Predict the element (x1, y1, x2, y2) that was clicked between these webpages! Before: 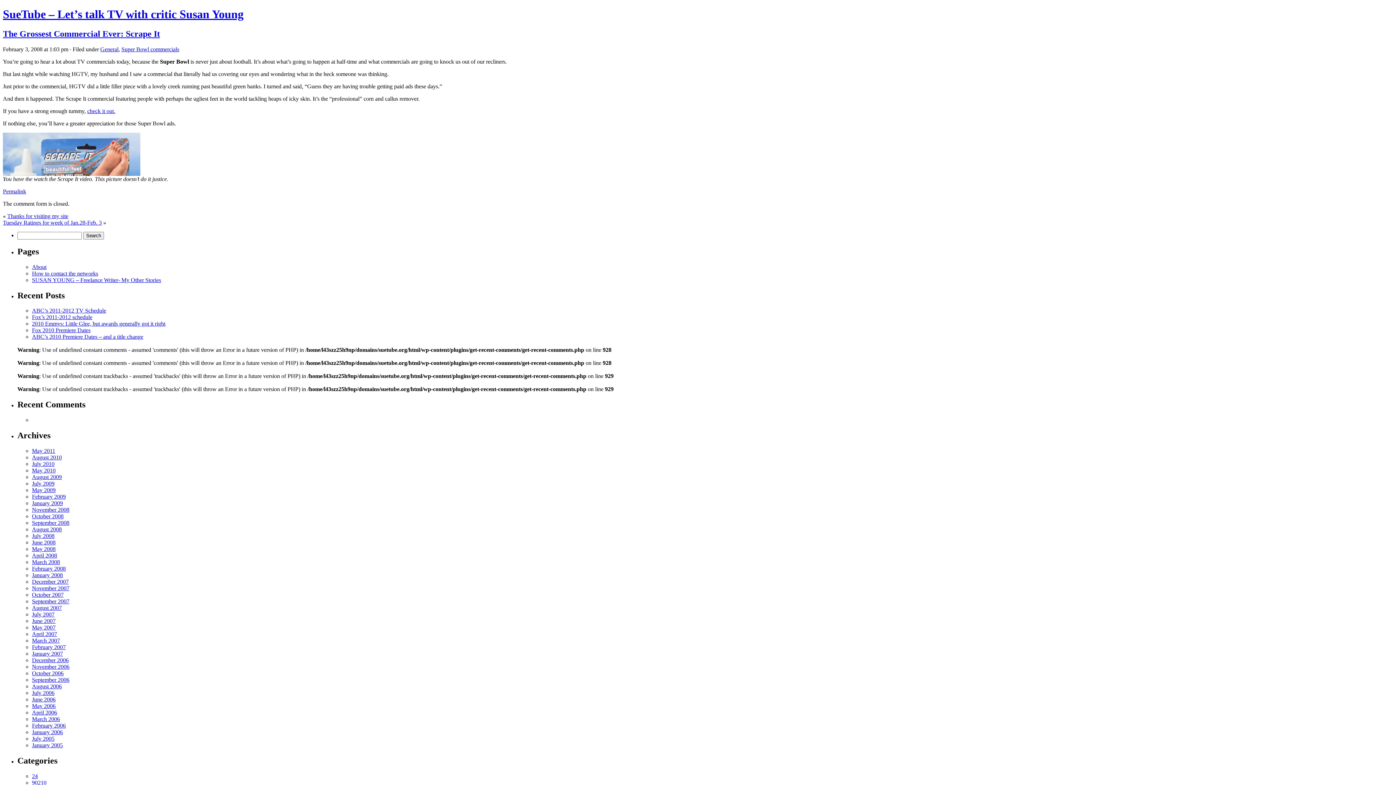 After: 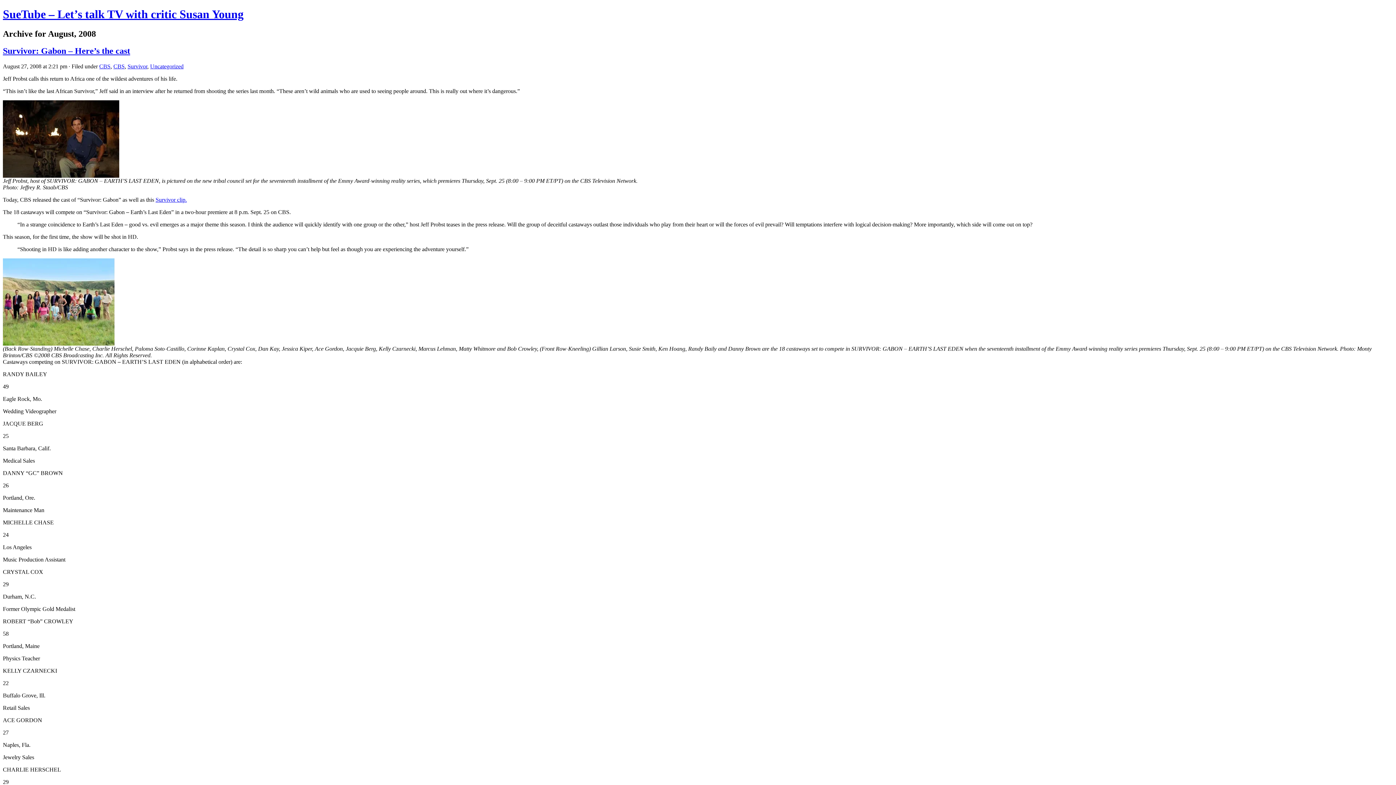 Action: label: August 2008 bbox: (32, 526, 61, 532)